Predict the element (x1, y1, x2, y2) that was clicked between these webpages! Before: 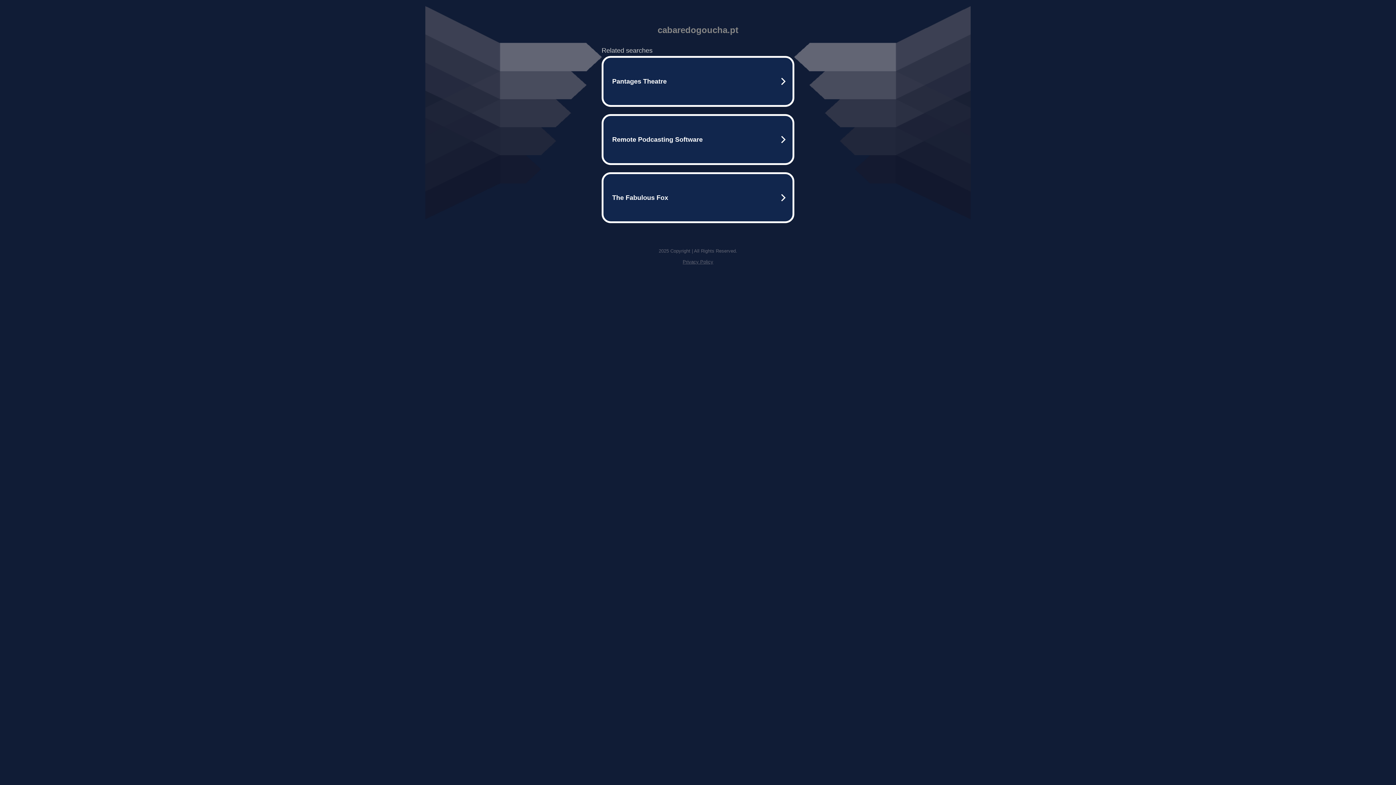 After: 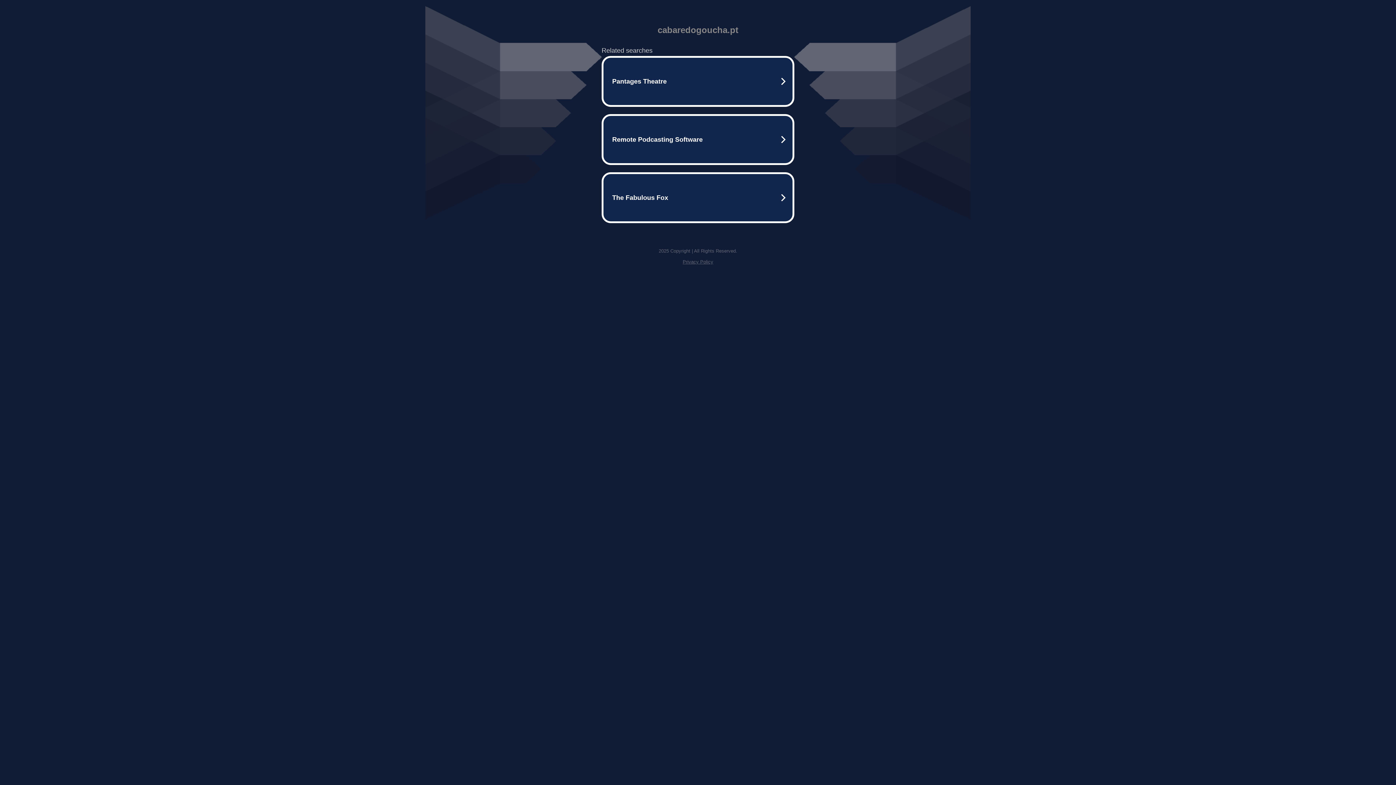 Action: bbox: (682, 259, 713, 264) label: Privacy Policy